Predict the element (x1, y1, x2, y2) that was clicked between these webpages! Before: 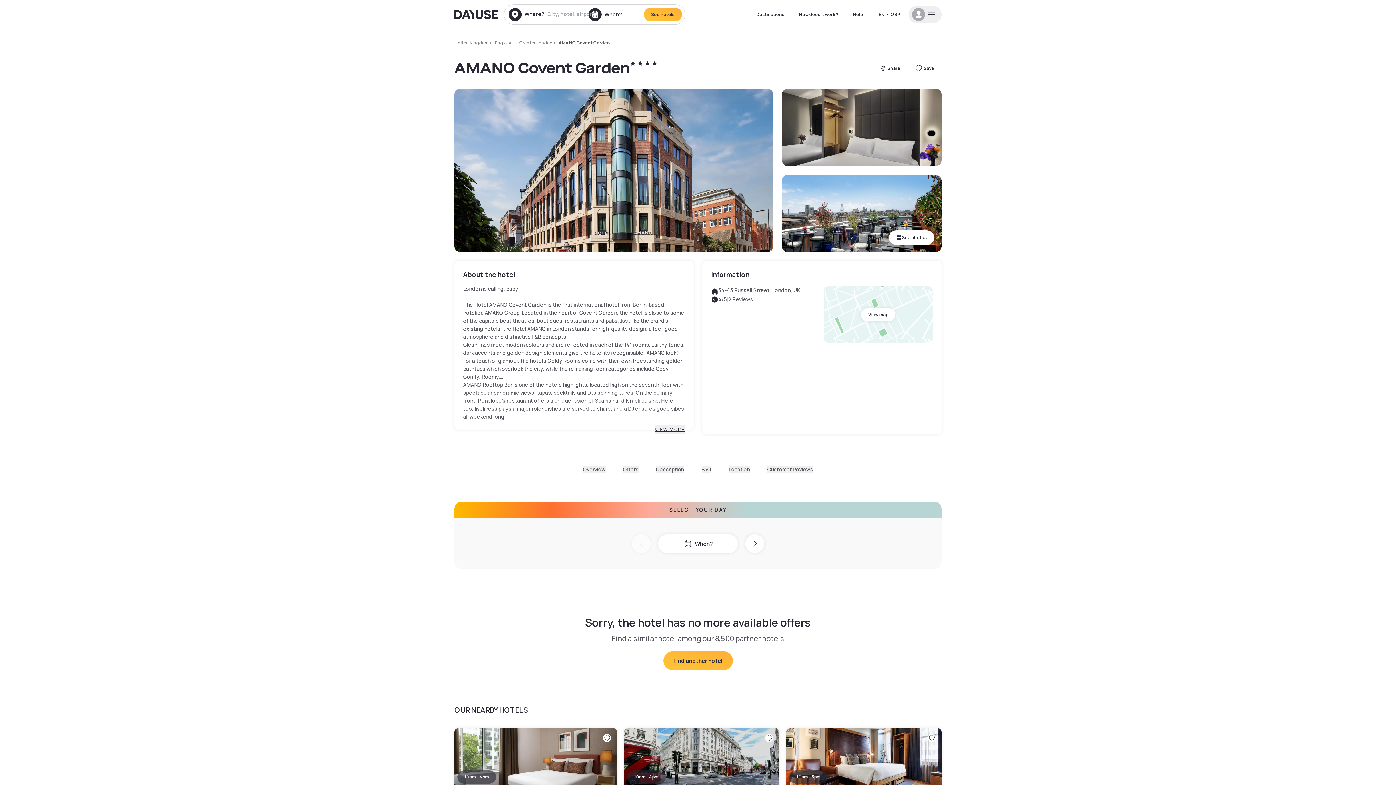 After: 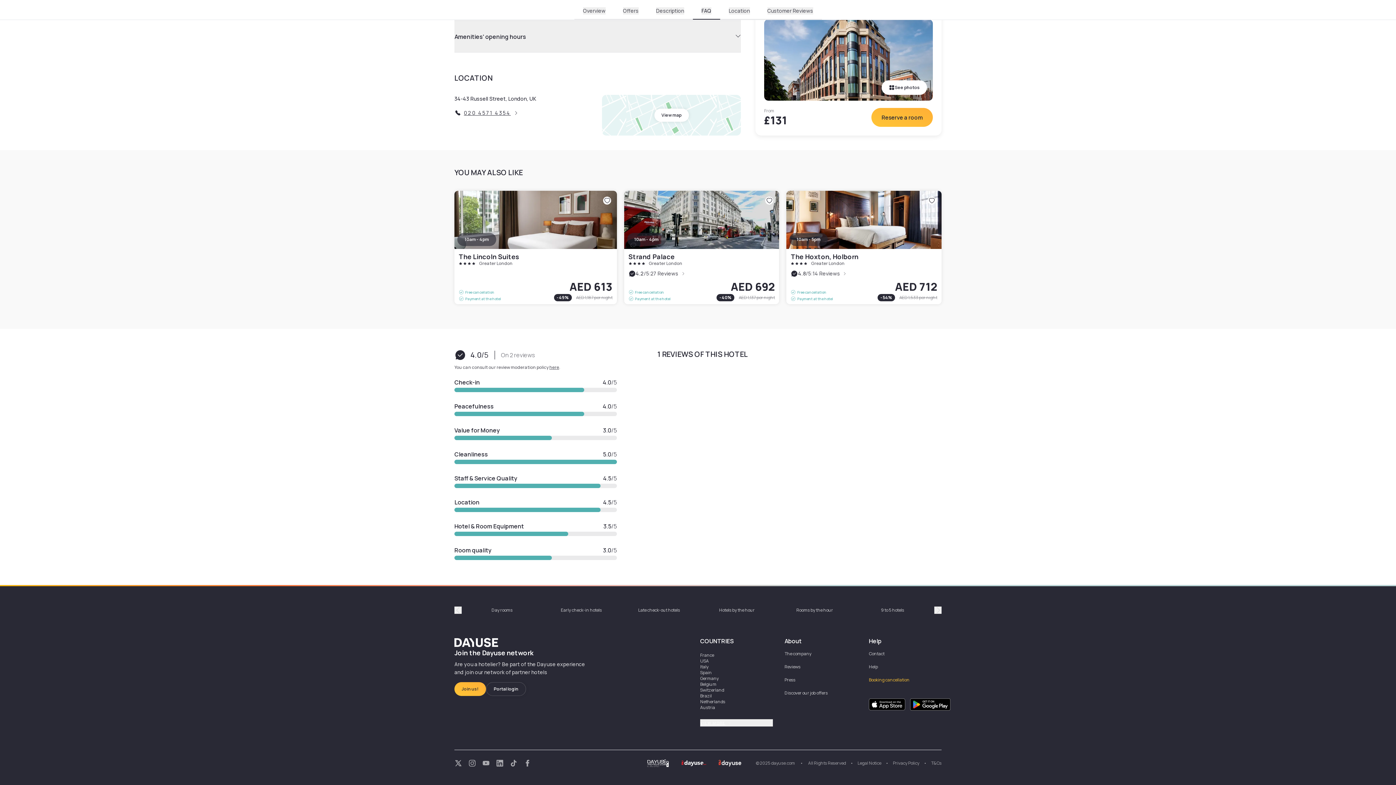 Action: bbox: (728, 466, 750, 473) label: Location